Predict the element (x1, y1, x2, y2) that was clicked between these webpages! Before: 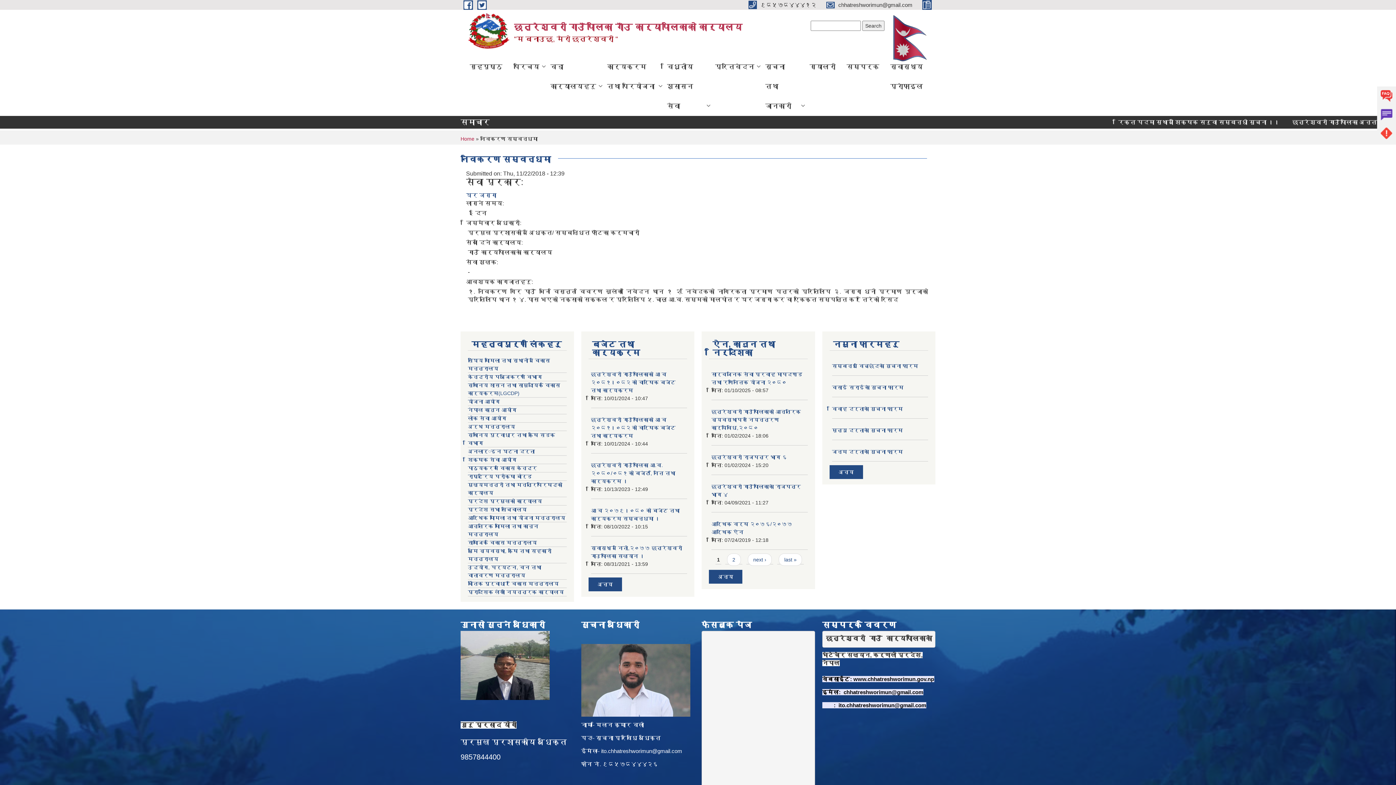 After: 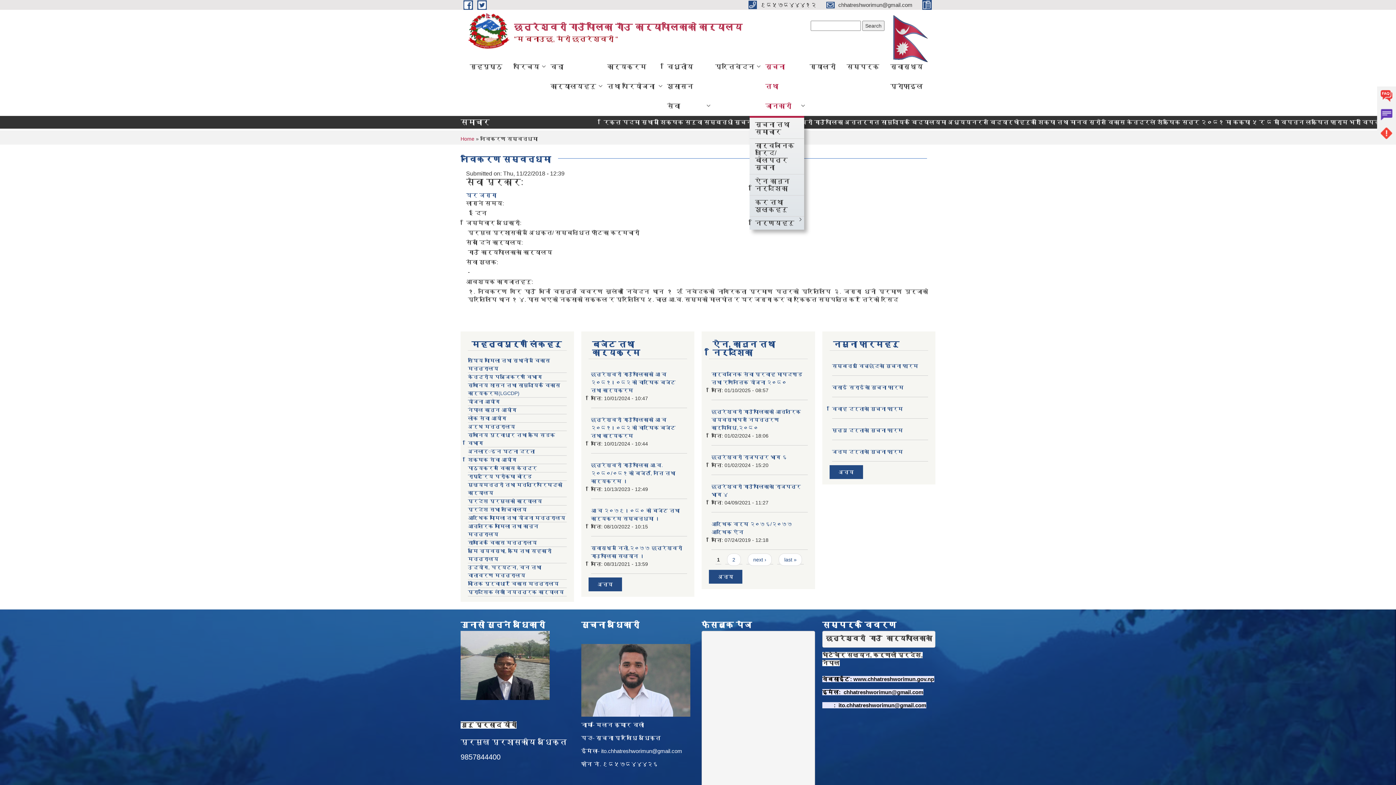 Action: bbox: (760, 56, 804, 115) label: सूचना तथा जानकारी